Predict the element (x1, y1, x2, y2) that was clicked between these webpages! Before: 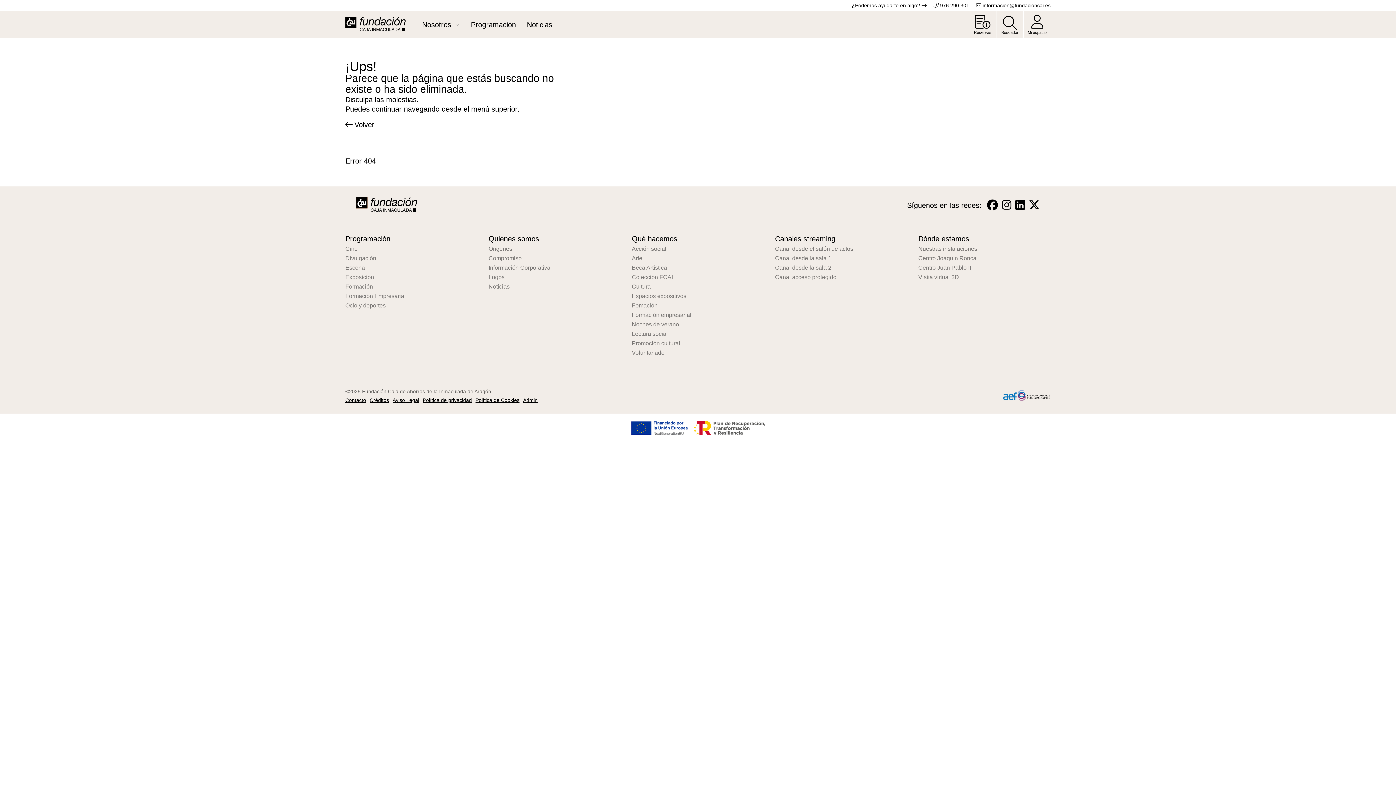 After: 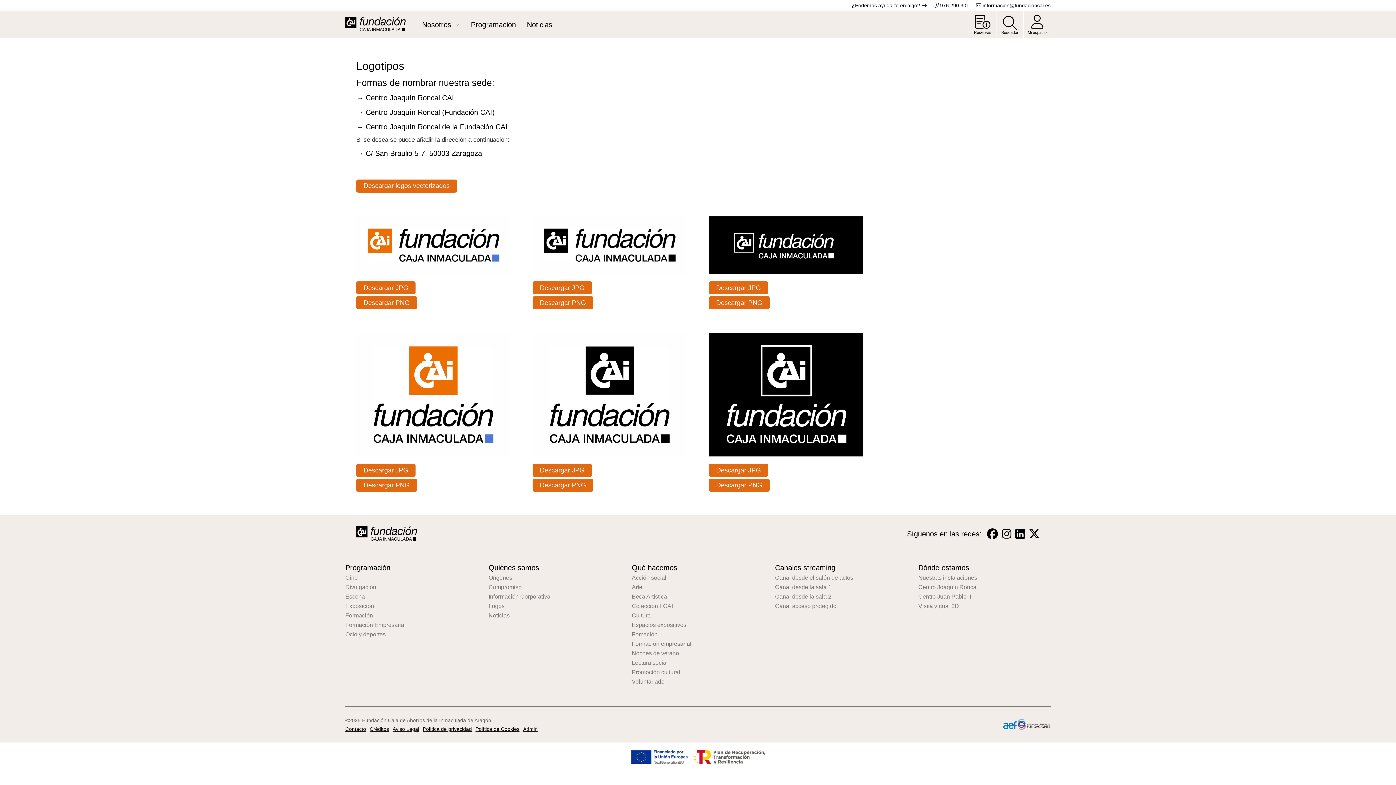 Action: bbox: (488, 274, 621, 280) label: Logos